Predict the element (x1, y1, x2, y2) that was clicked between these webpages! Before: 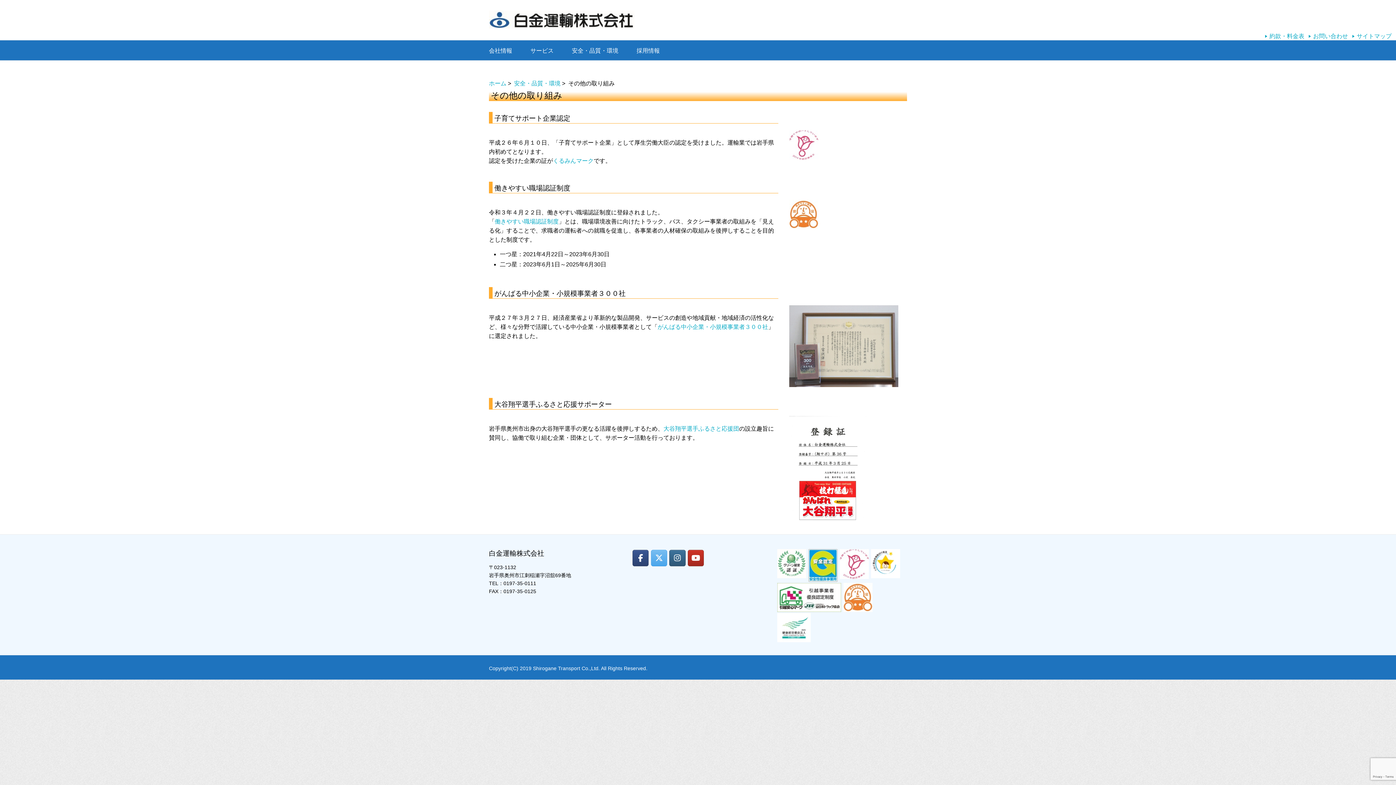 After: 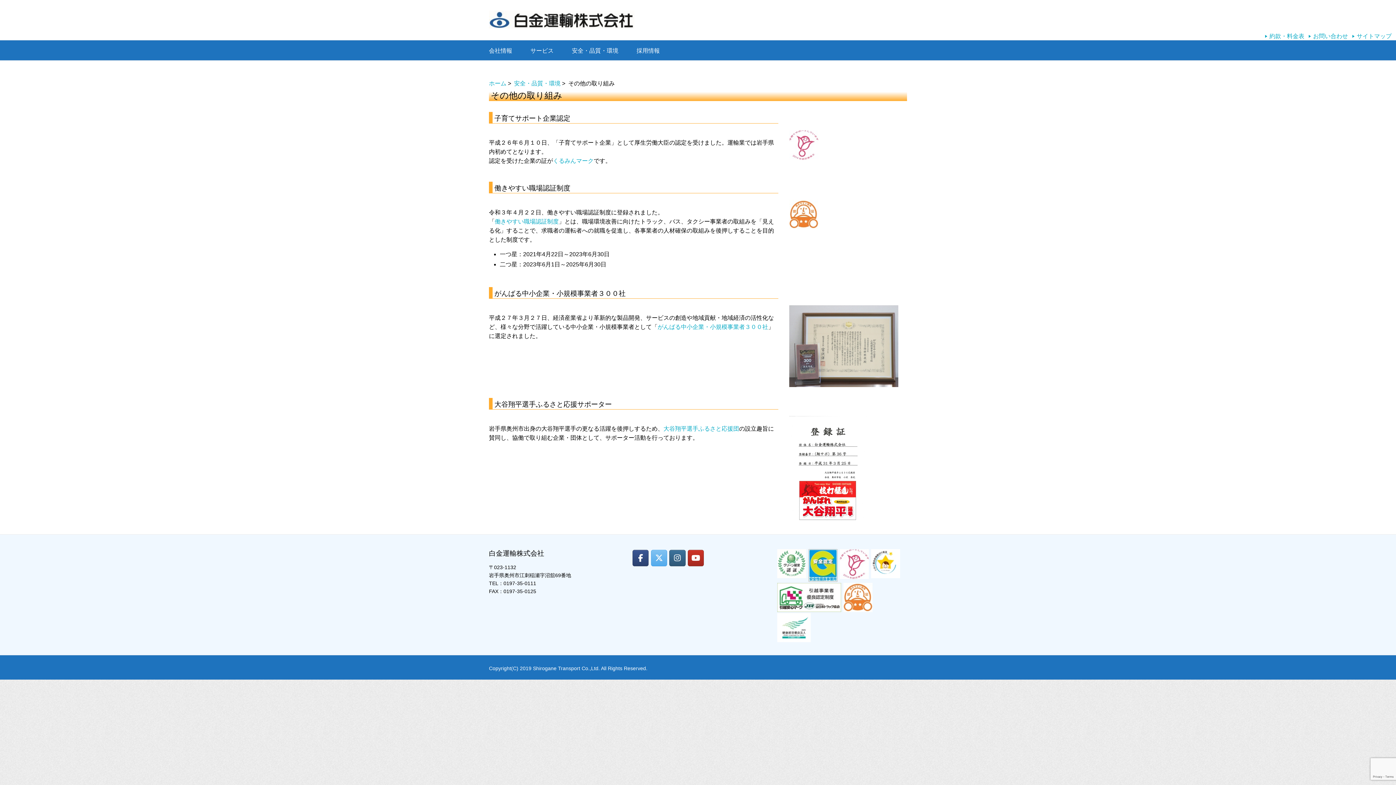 Action: label: 白金運輸株式会社 on X Twitter bbox: (651, 550, 667, 566)